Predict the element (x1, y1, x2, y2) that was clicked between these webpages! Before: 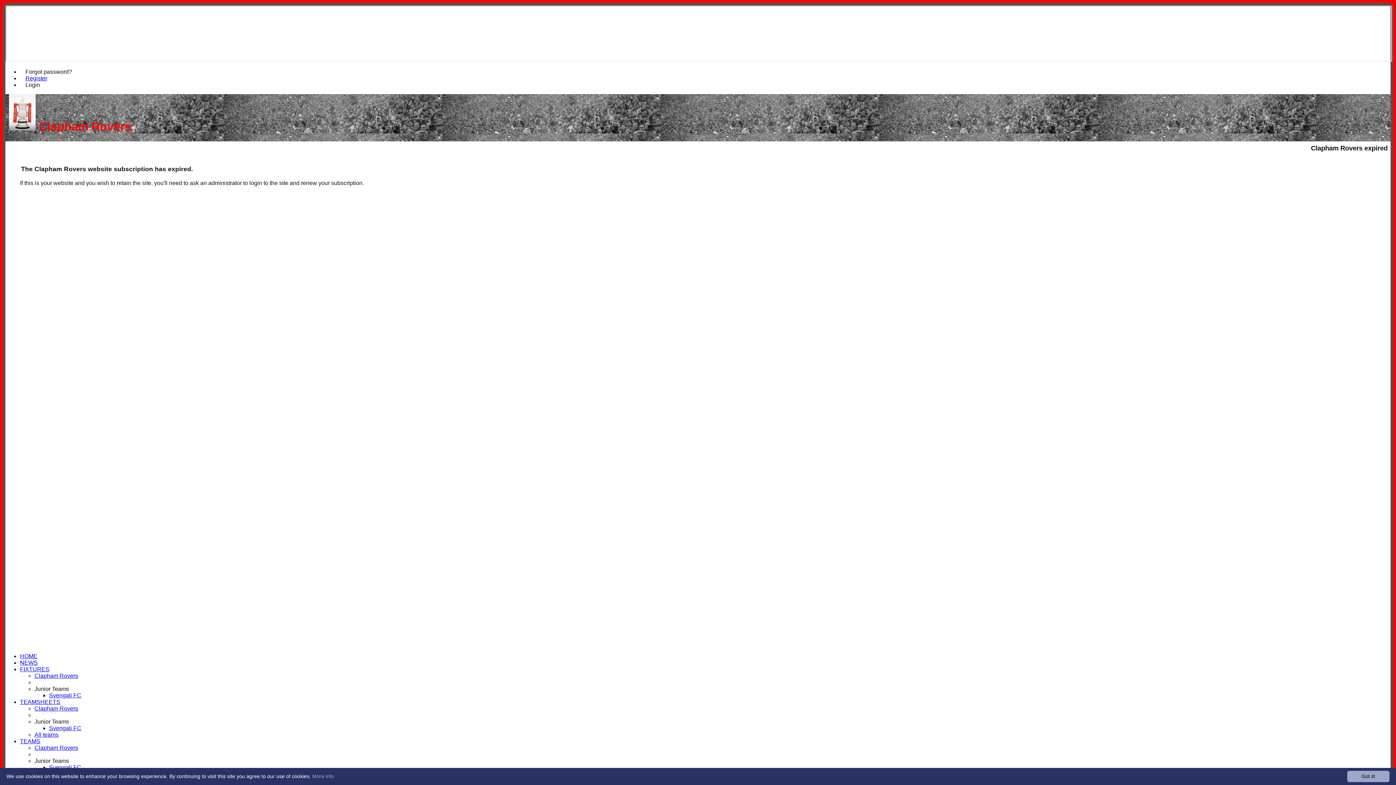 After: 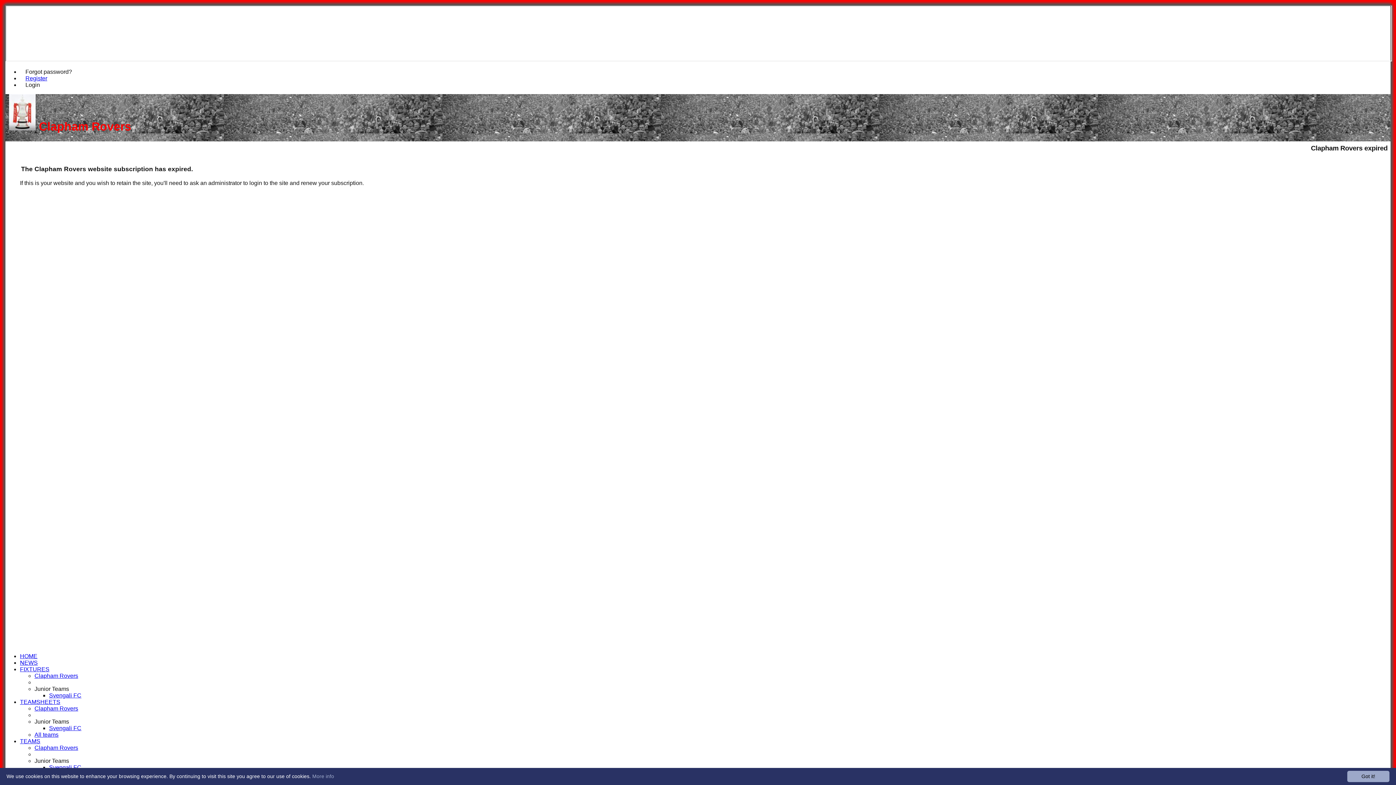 Action: bbox: (9, 120, 35, 133)